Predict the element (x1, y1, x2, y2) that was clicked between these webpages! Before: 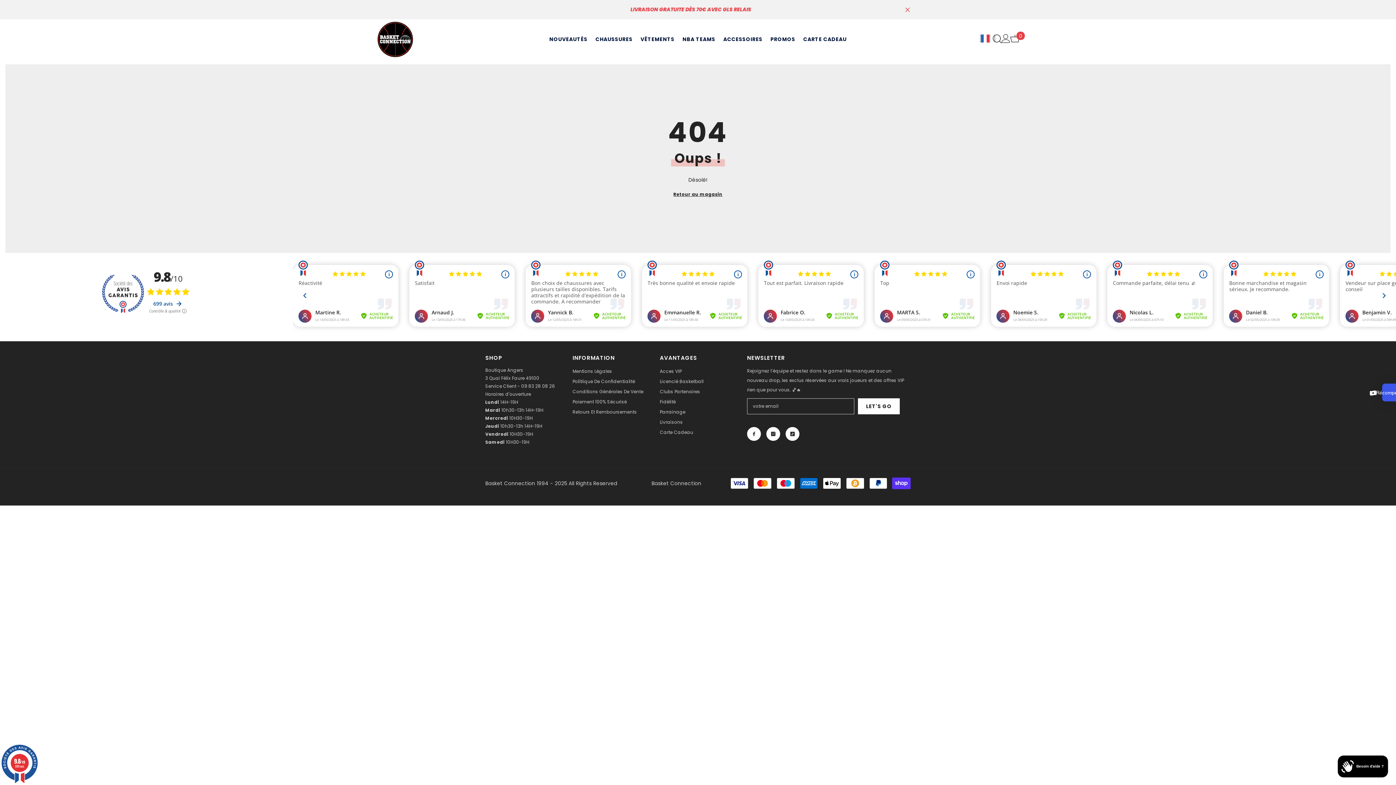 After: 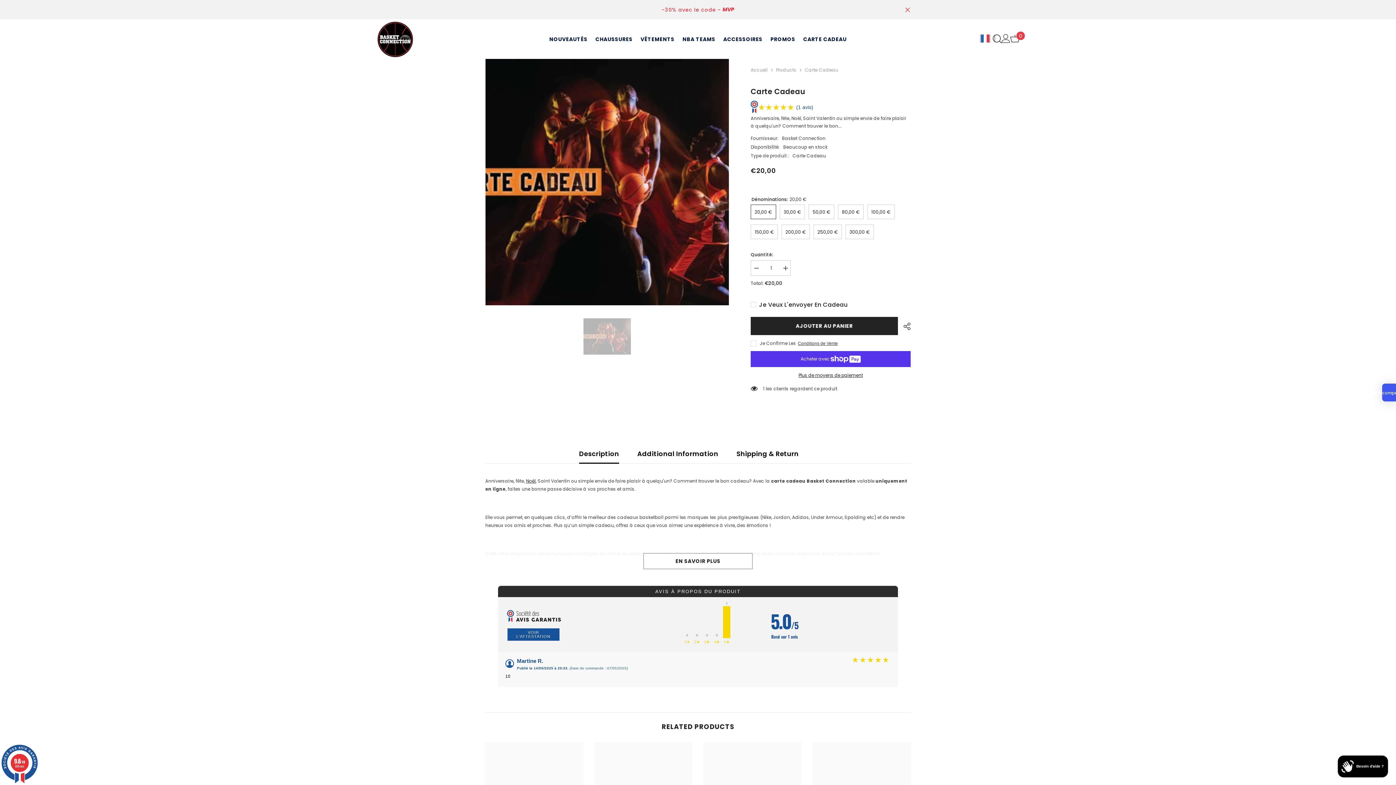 Action: label: Carte Cadeau bbox: (660, 427, 693, 437)